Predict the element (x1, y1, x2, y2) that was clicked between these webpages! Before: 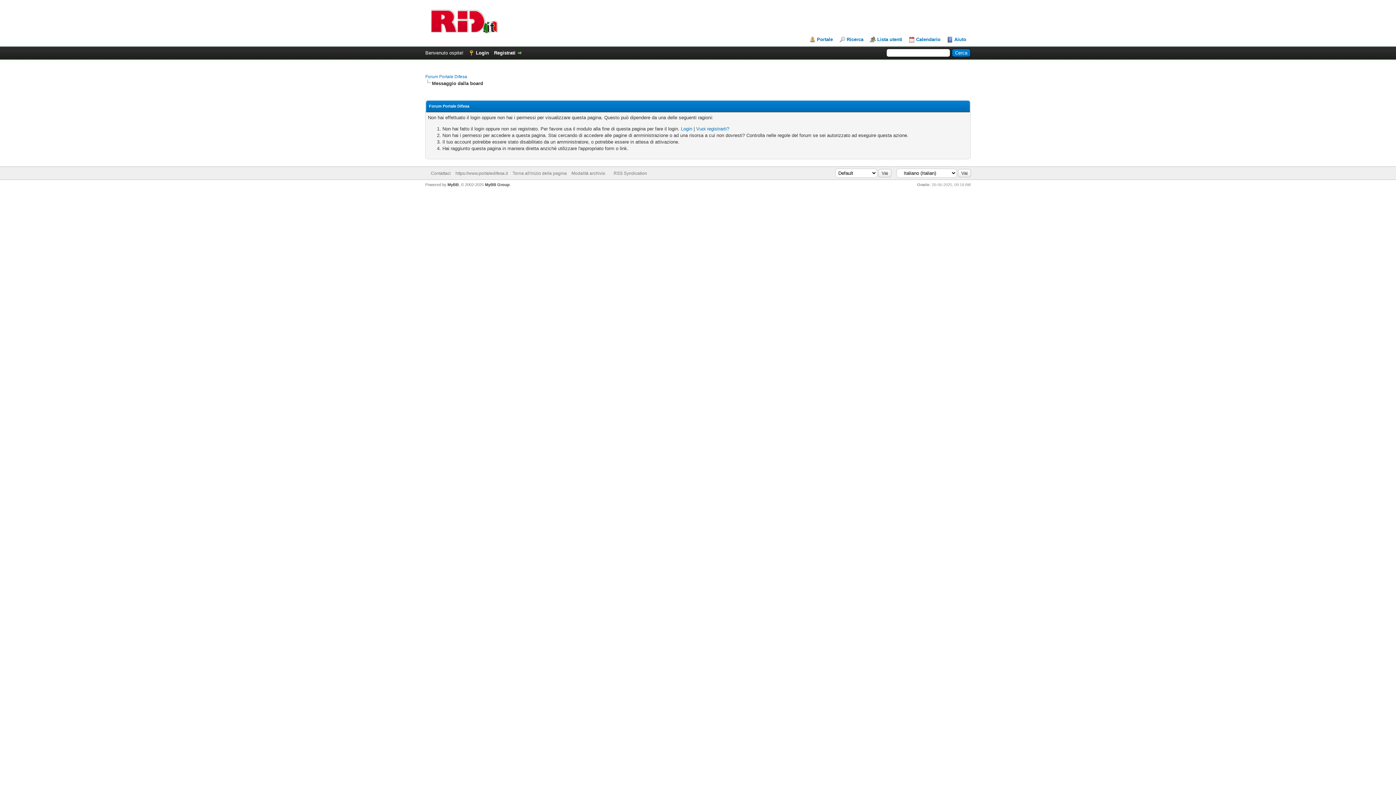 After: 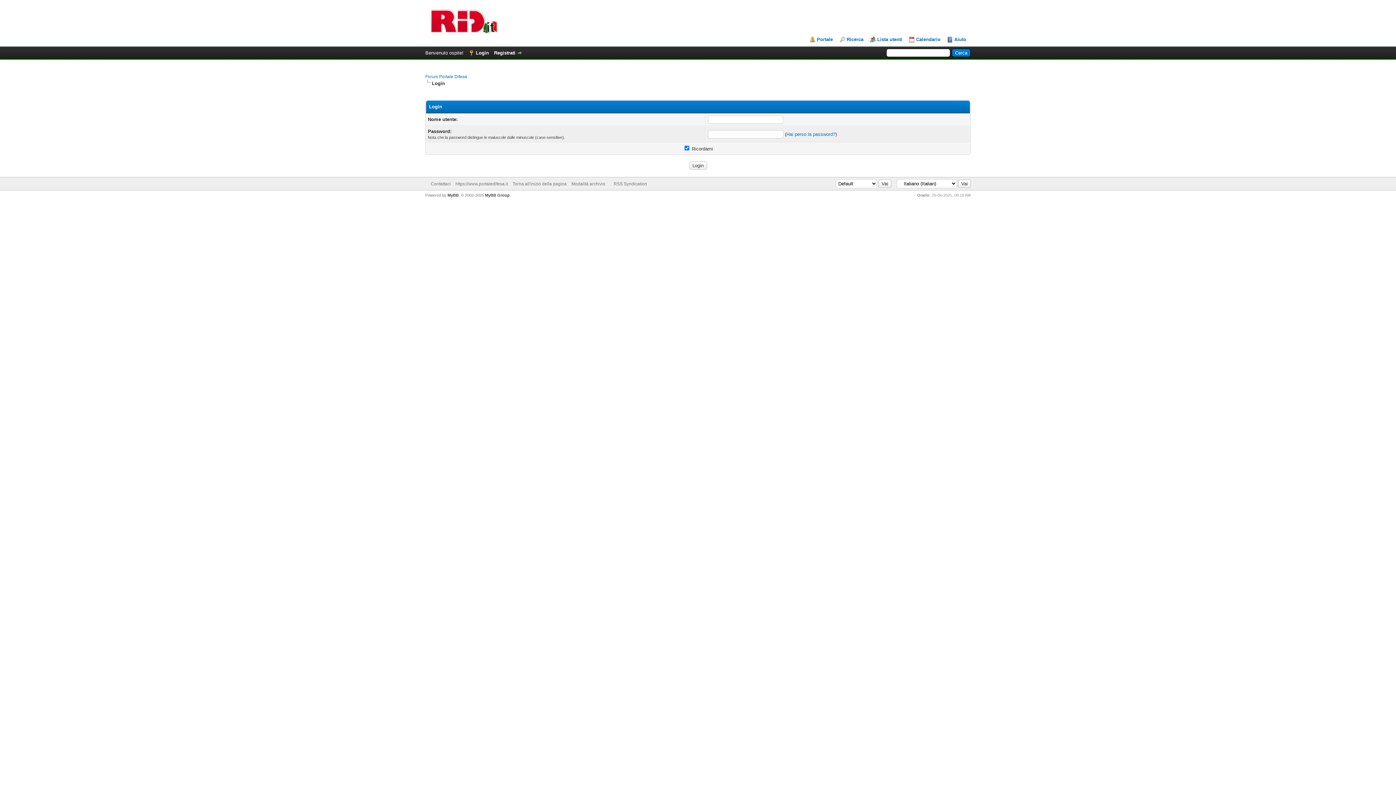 Action: label: Login bbox: (681, 126, 692, 131)